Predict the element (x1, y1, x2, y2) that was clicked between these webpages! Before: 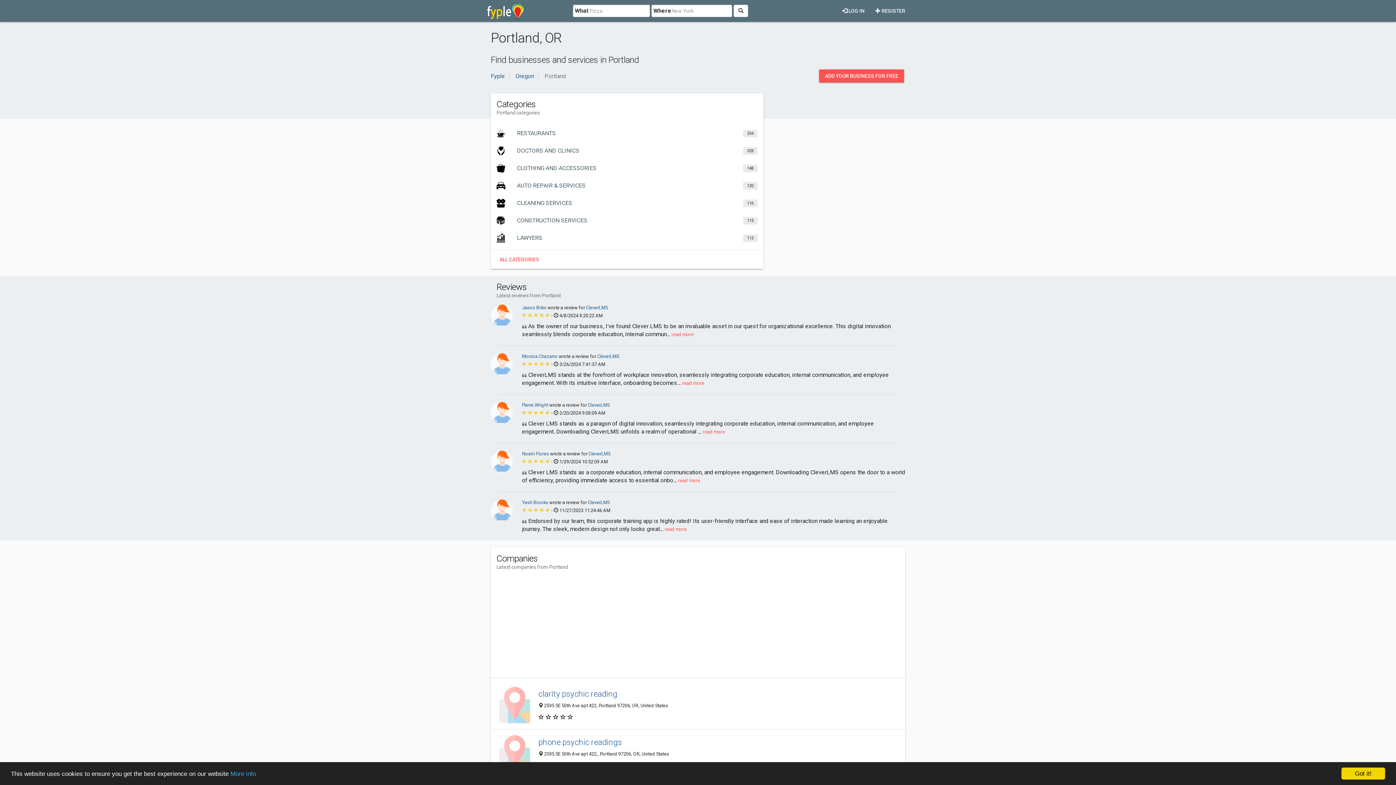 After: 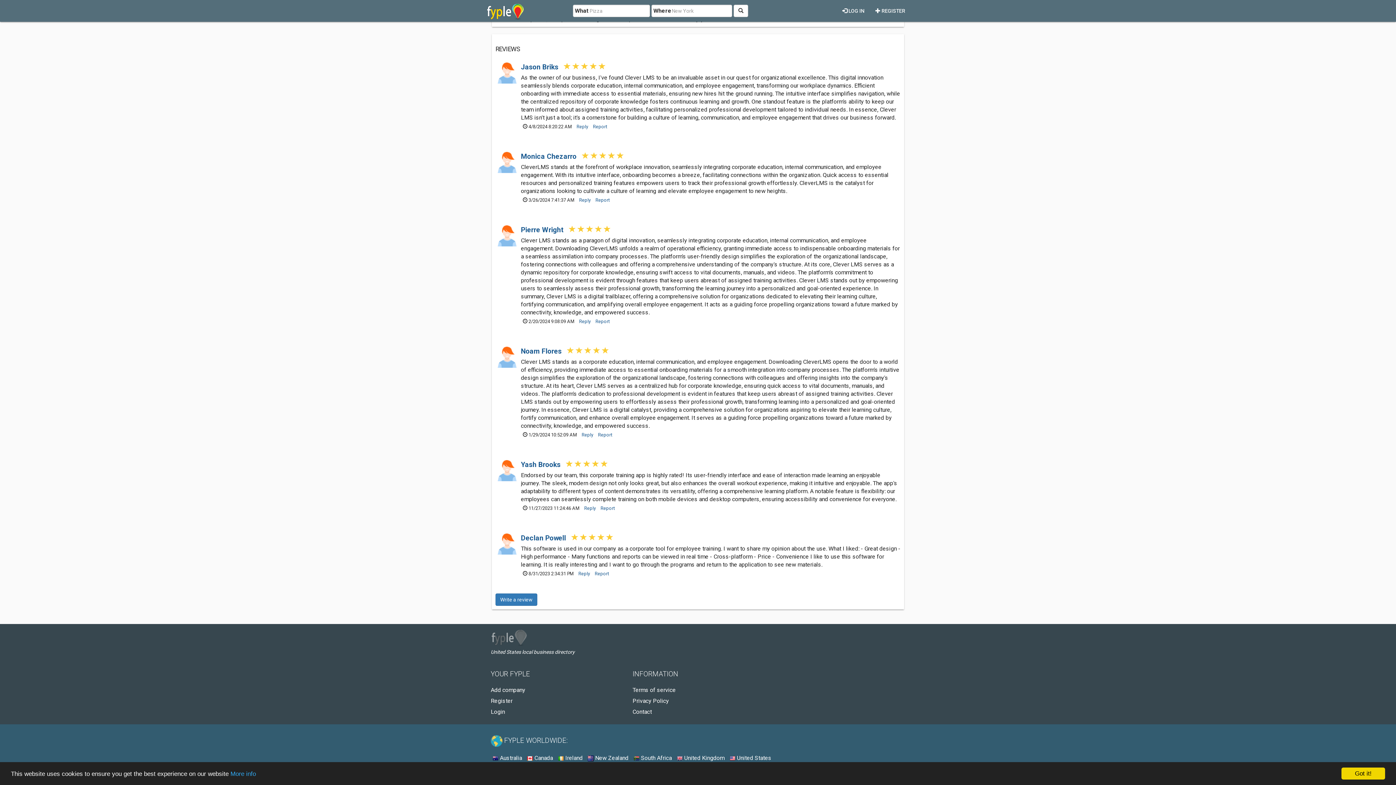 Action: label: read more bbox: (702, 429, 725, 434)